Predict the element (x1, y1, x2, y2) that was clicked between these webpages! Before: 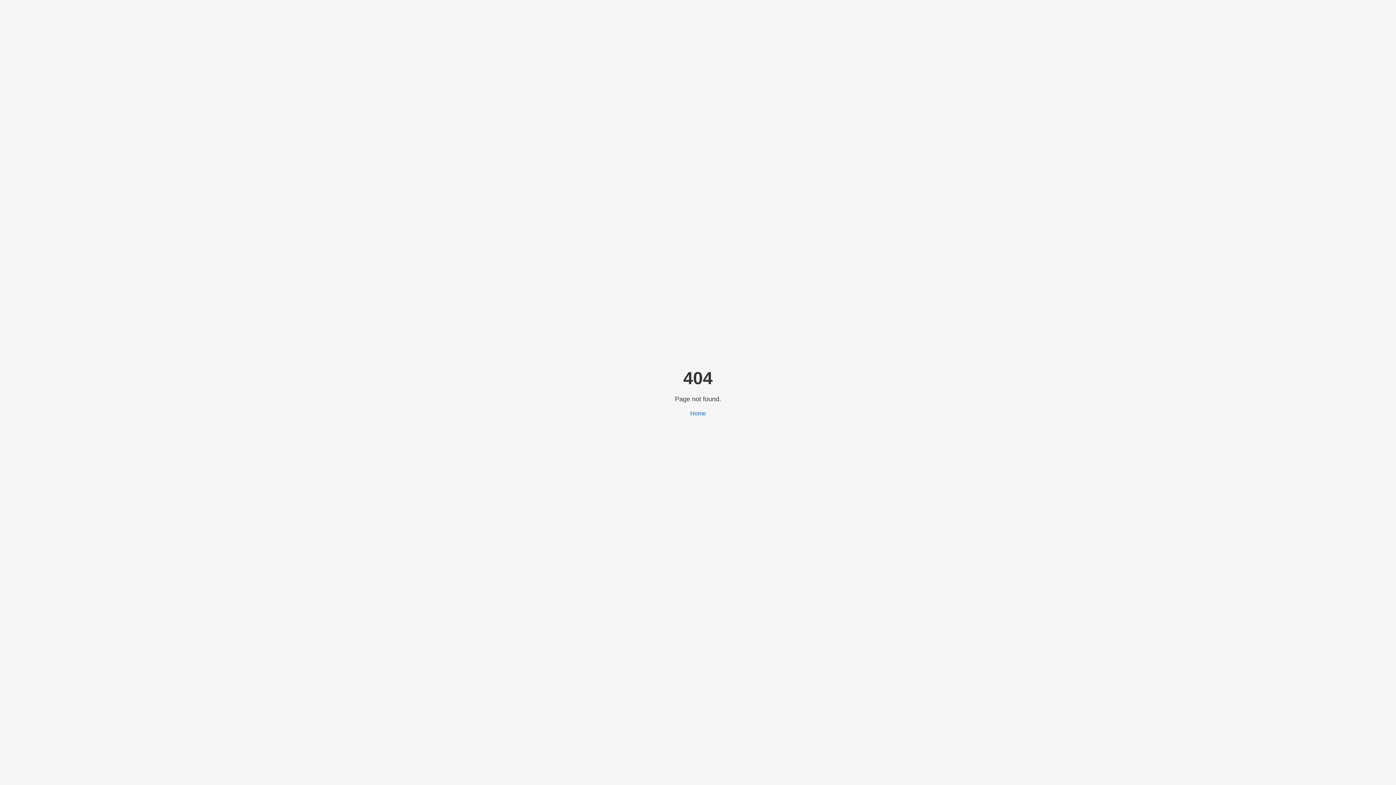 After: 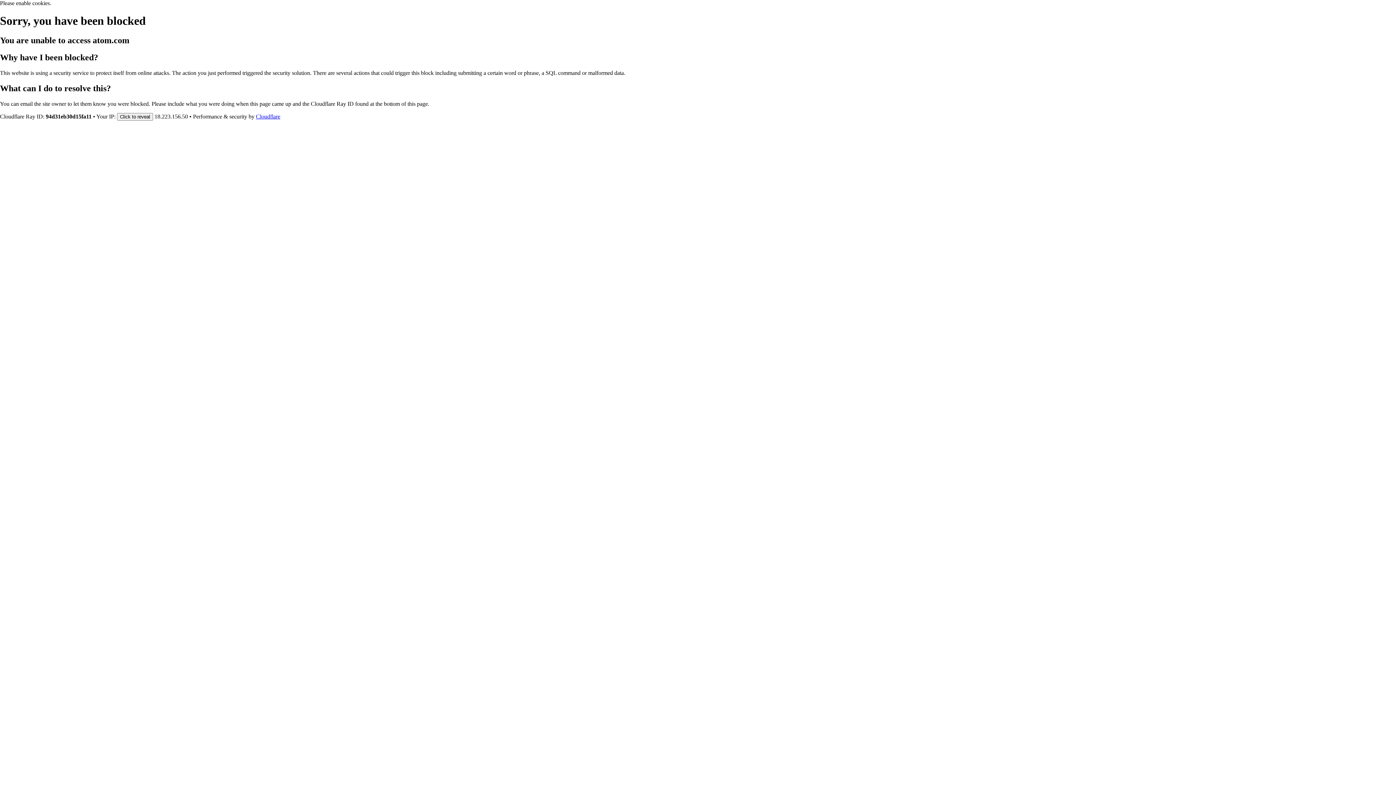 Action: label: Home bbox: (690, 410, 706, 416)